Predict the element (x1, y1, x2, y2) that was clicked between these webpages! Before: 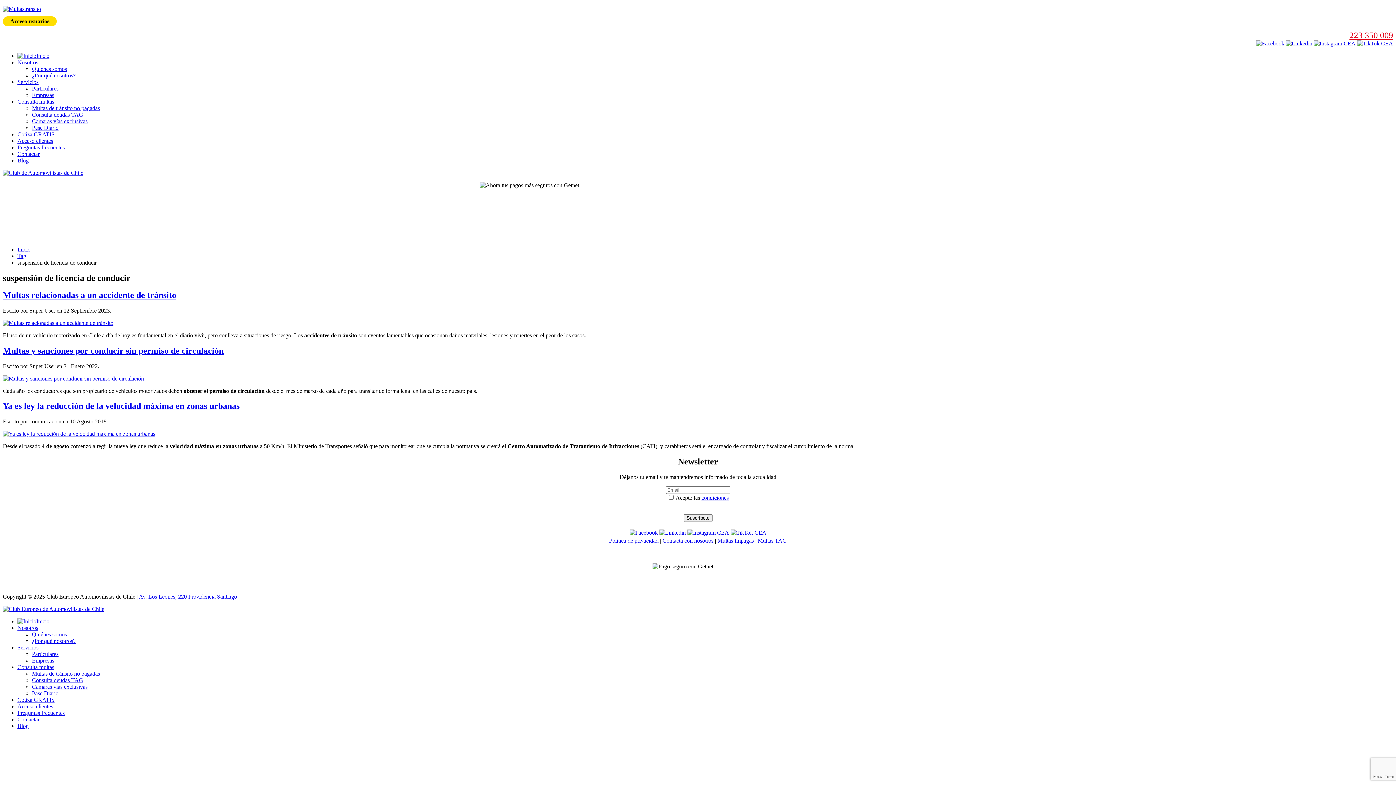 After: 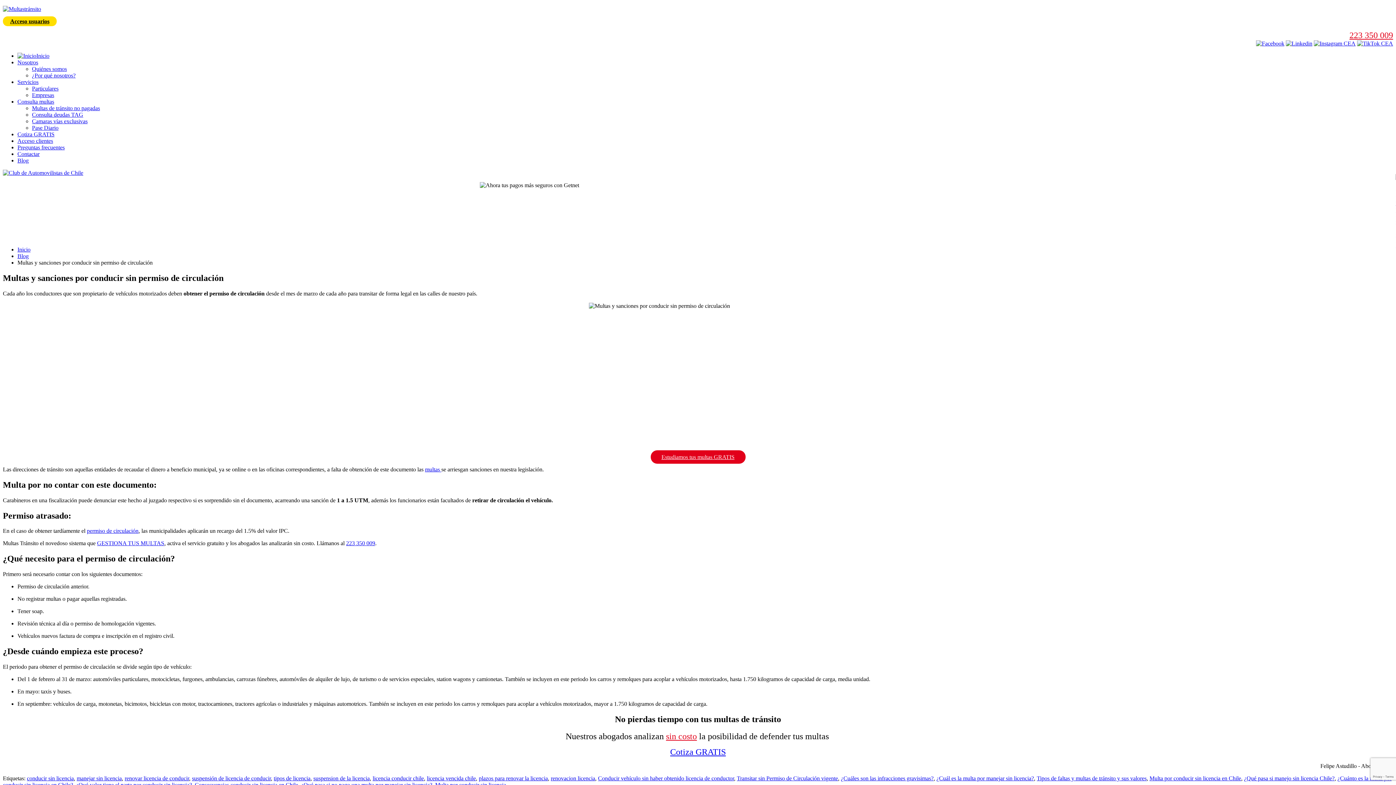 Action: bbox: (2, 375, 144, 381)